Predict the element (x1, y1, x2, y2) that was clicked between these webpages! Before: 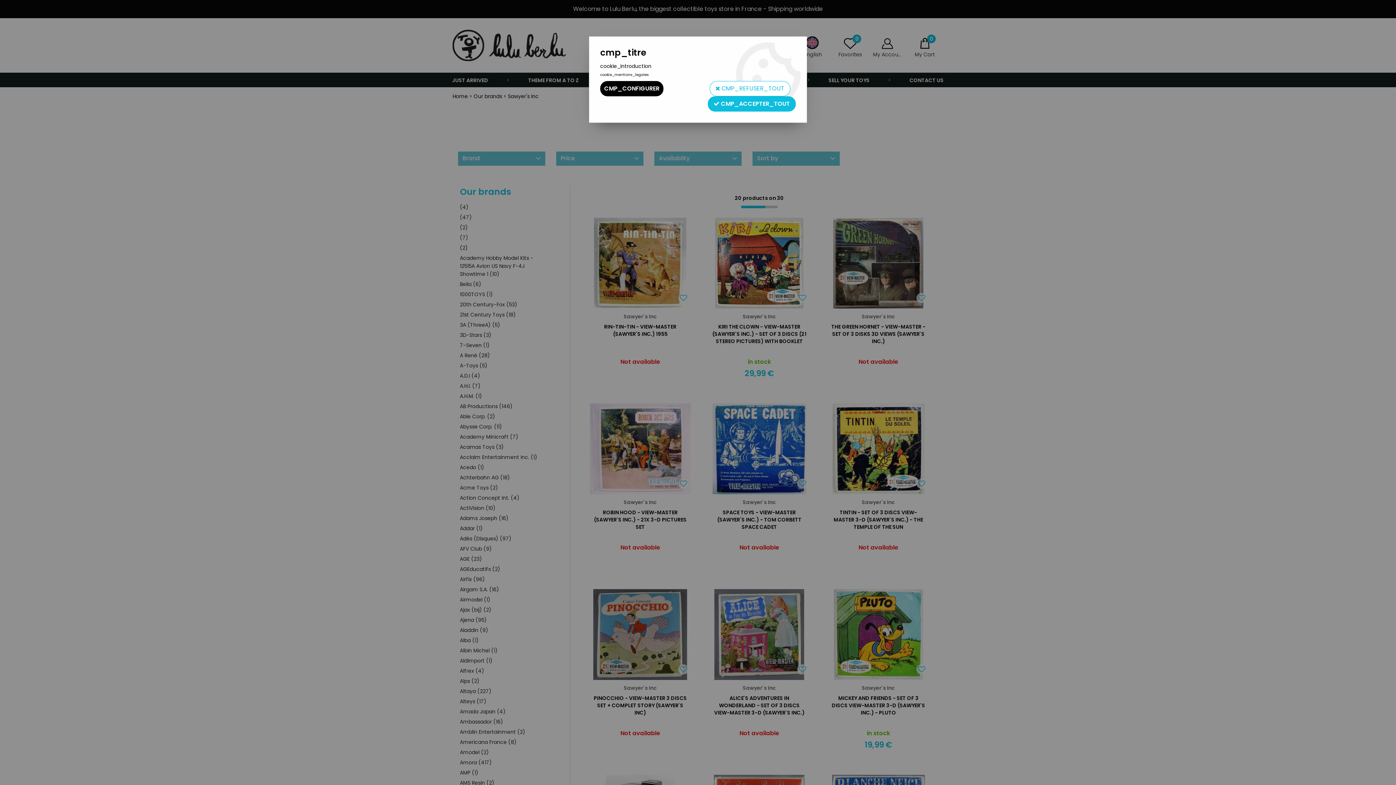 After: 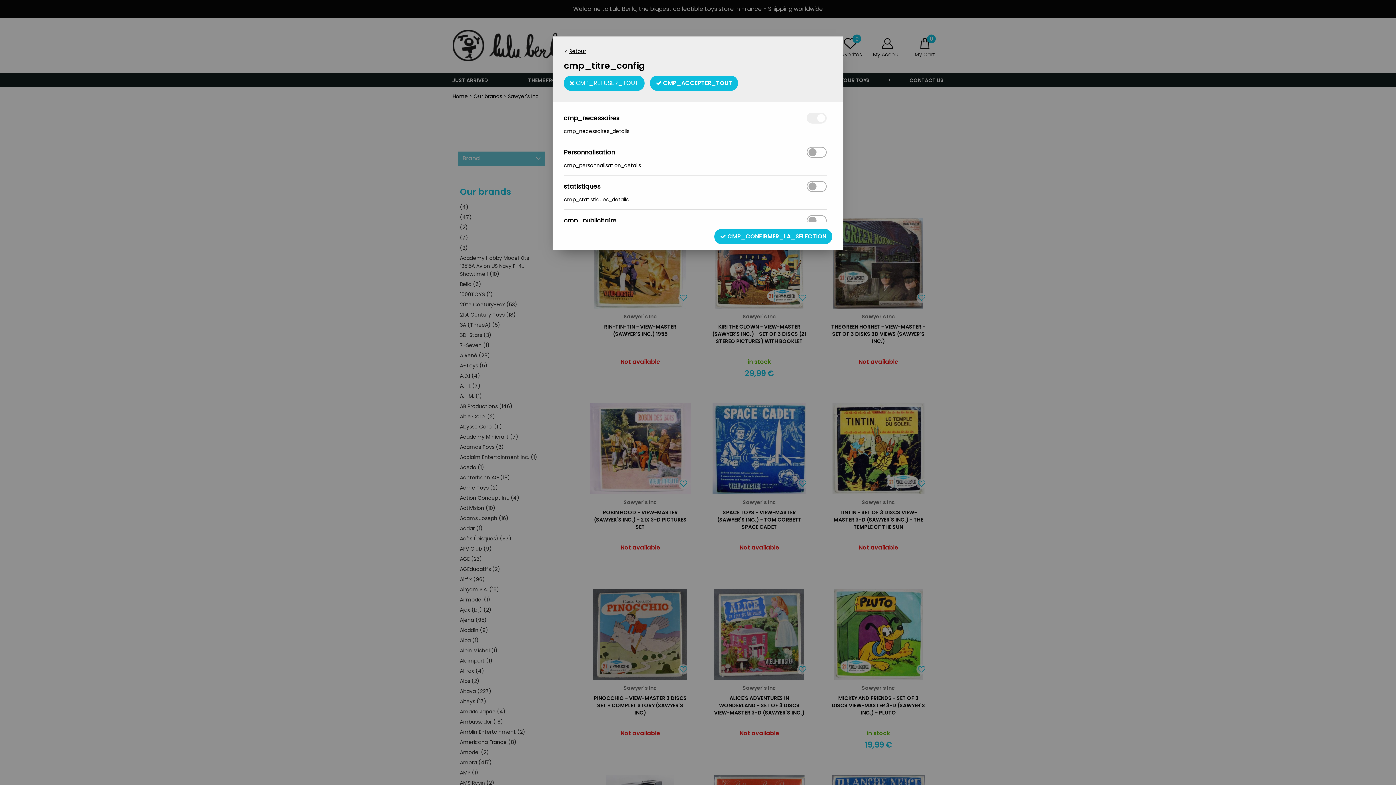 Action: bbox: (600, 81, 663, 96) label: CMP_CONFIGURER